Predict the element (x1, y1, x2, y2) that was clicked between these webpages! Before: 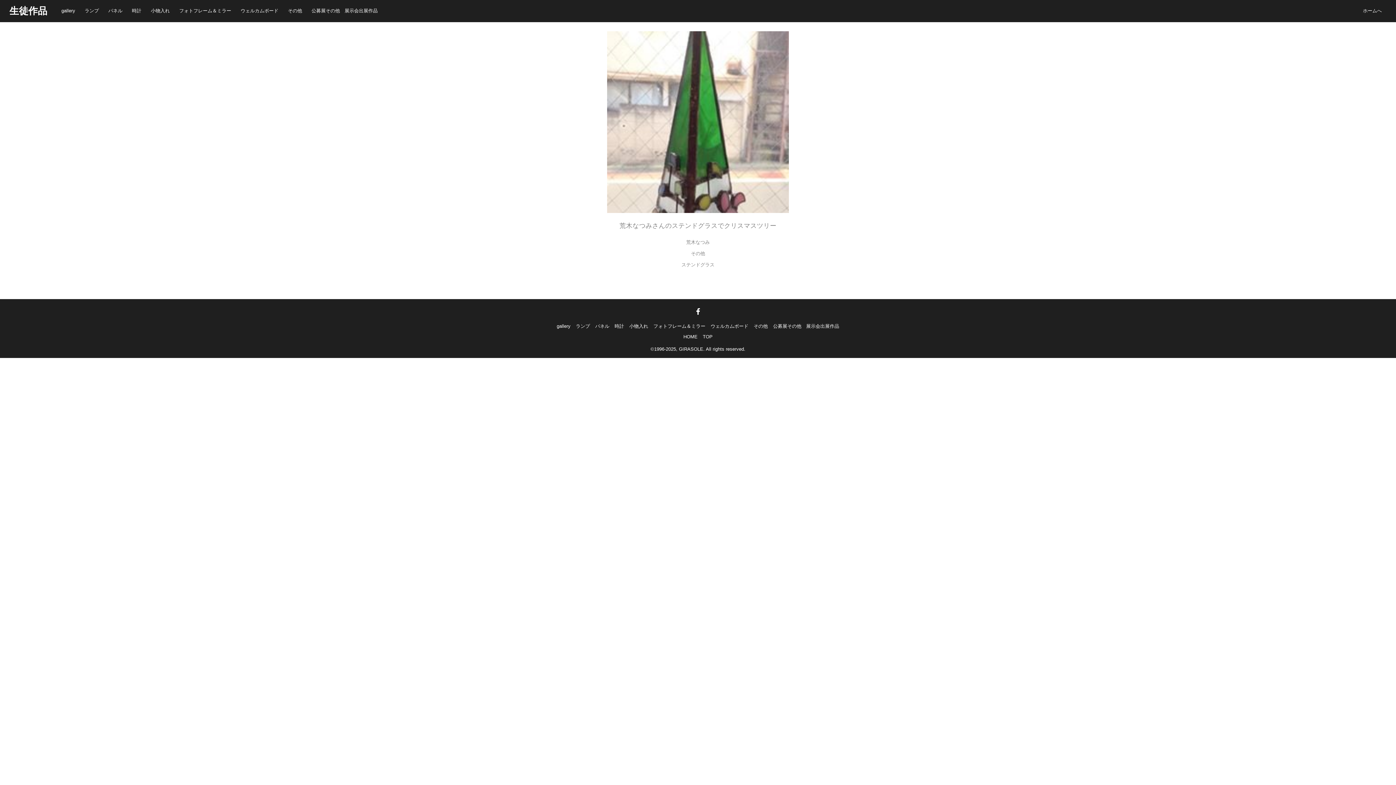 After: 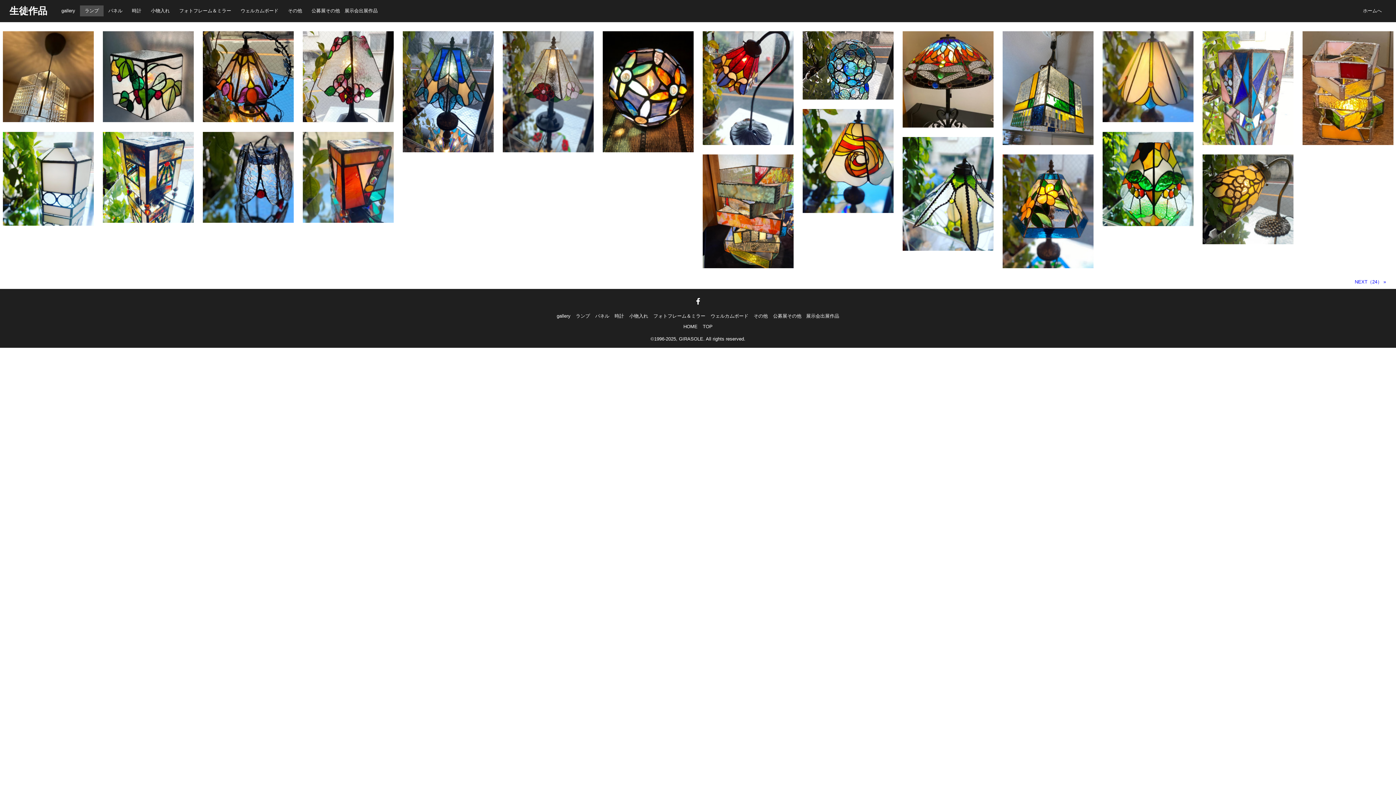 Action: label: ランプ bbox: (575, 323, 590, 329)